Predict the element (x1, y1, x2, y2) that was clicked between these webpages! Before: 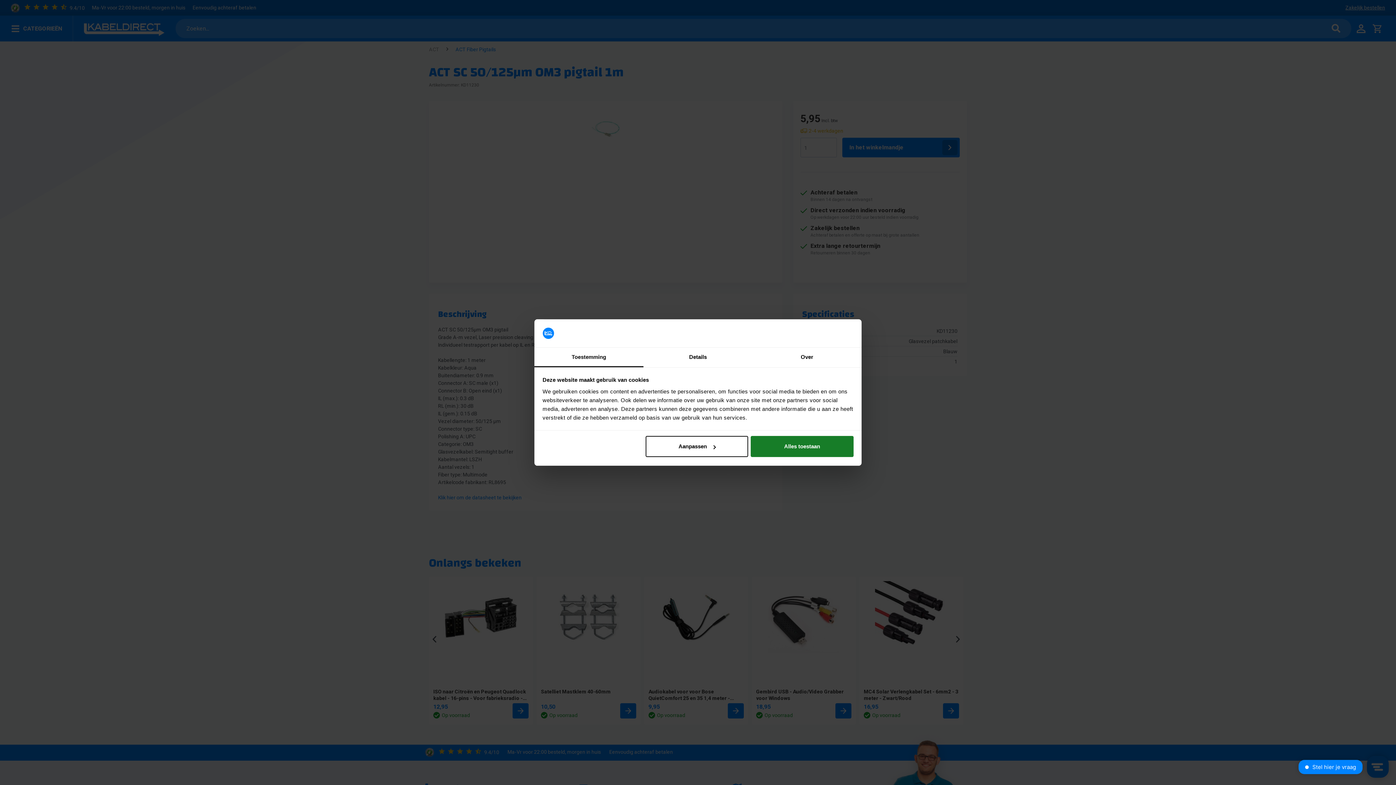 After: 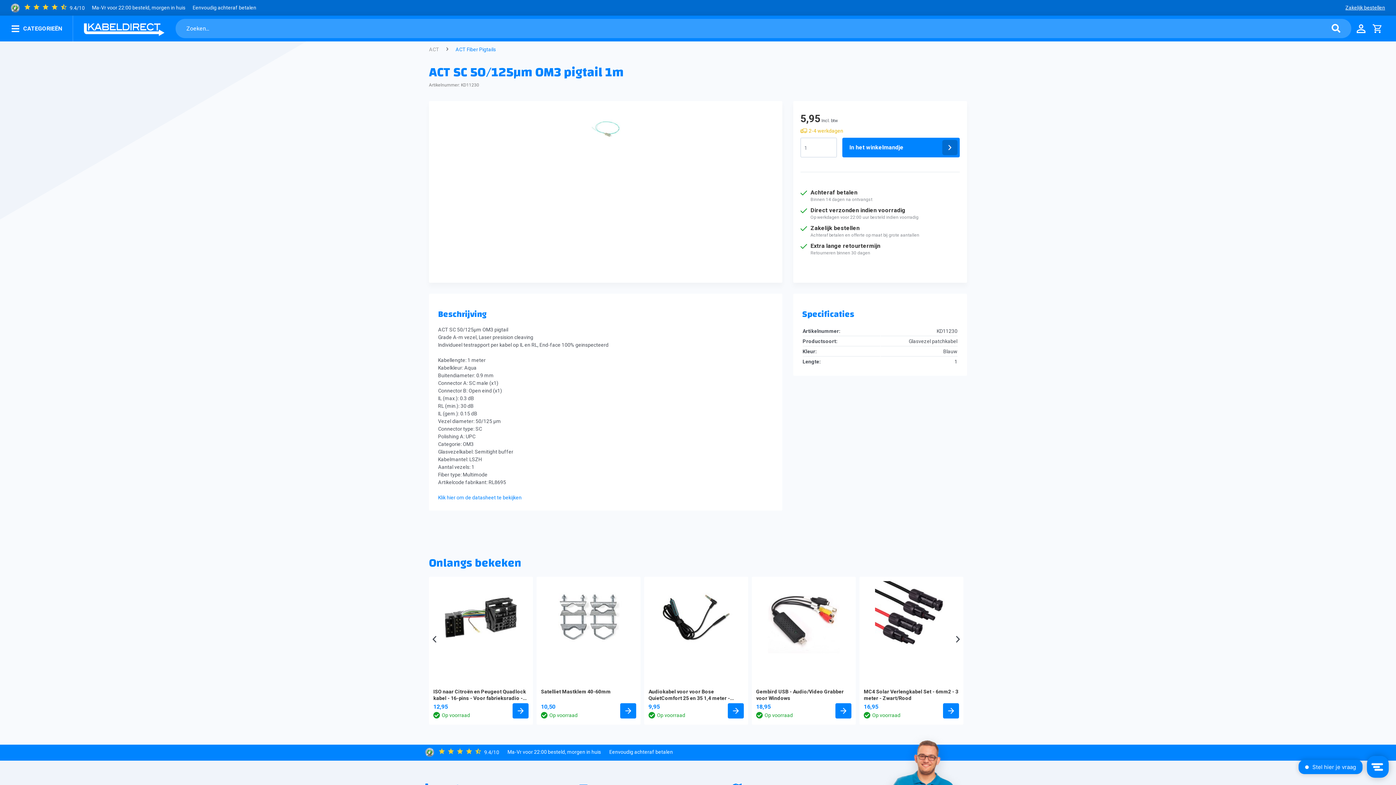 Action: label: Alles toestaan bbox: (751, 436, 853, 457)